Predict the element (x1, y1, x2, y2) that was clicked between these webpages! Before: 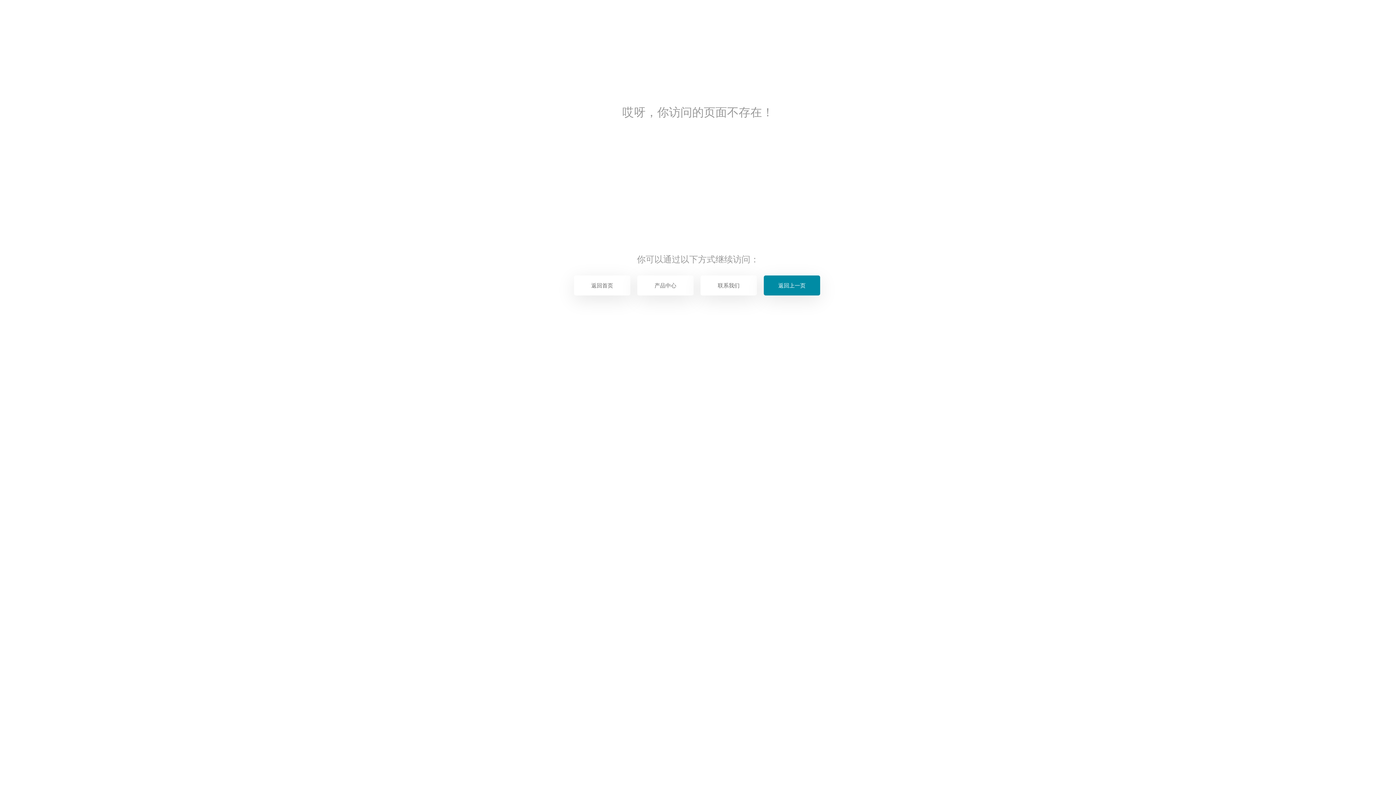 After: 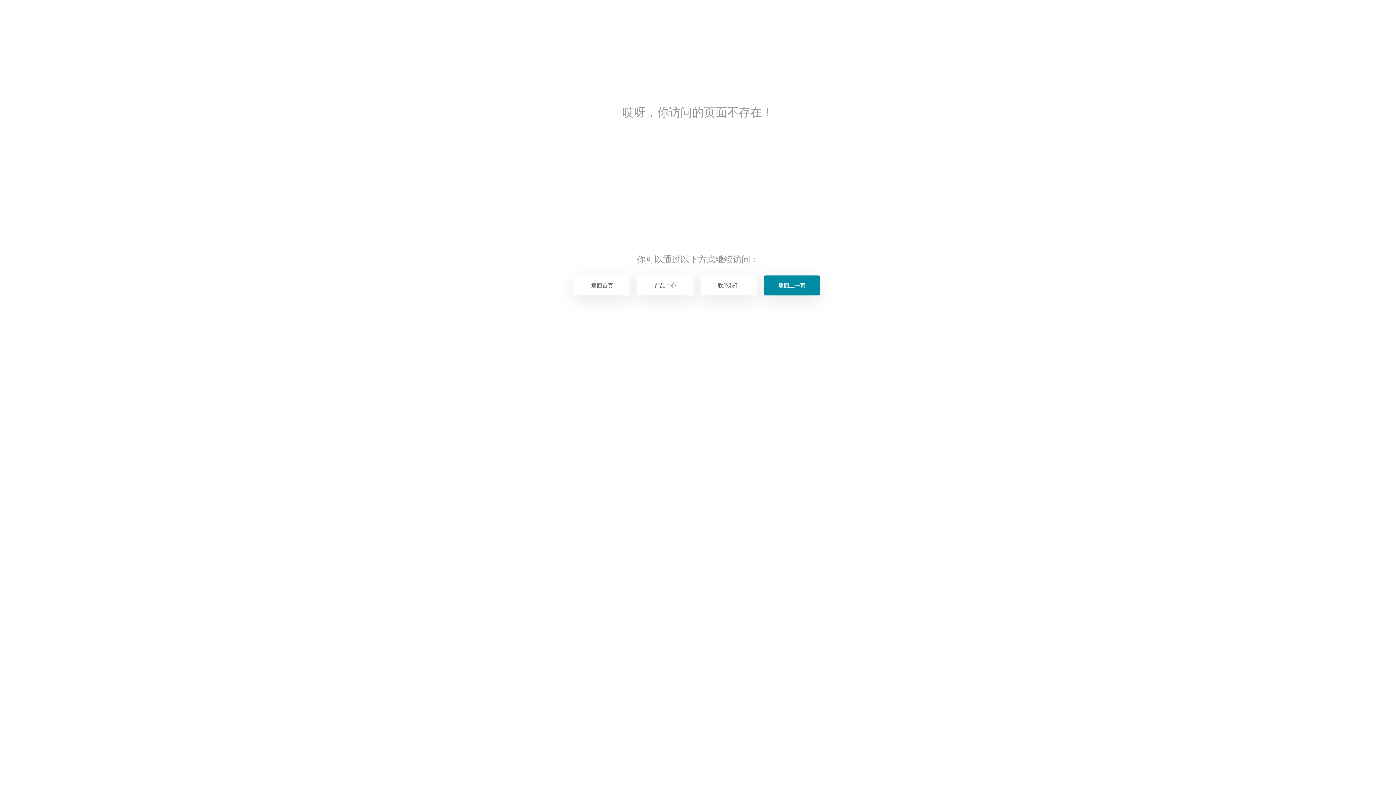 Action: bbox: (637, 275, 693, 295) label: 产品中心